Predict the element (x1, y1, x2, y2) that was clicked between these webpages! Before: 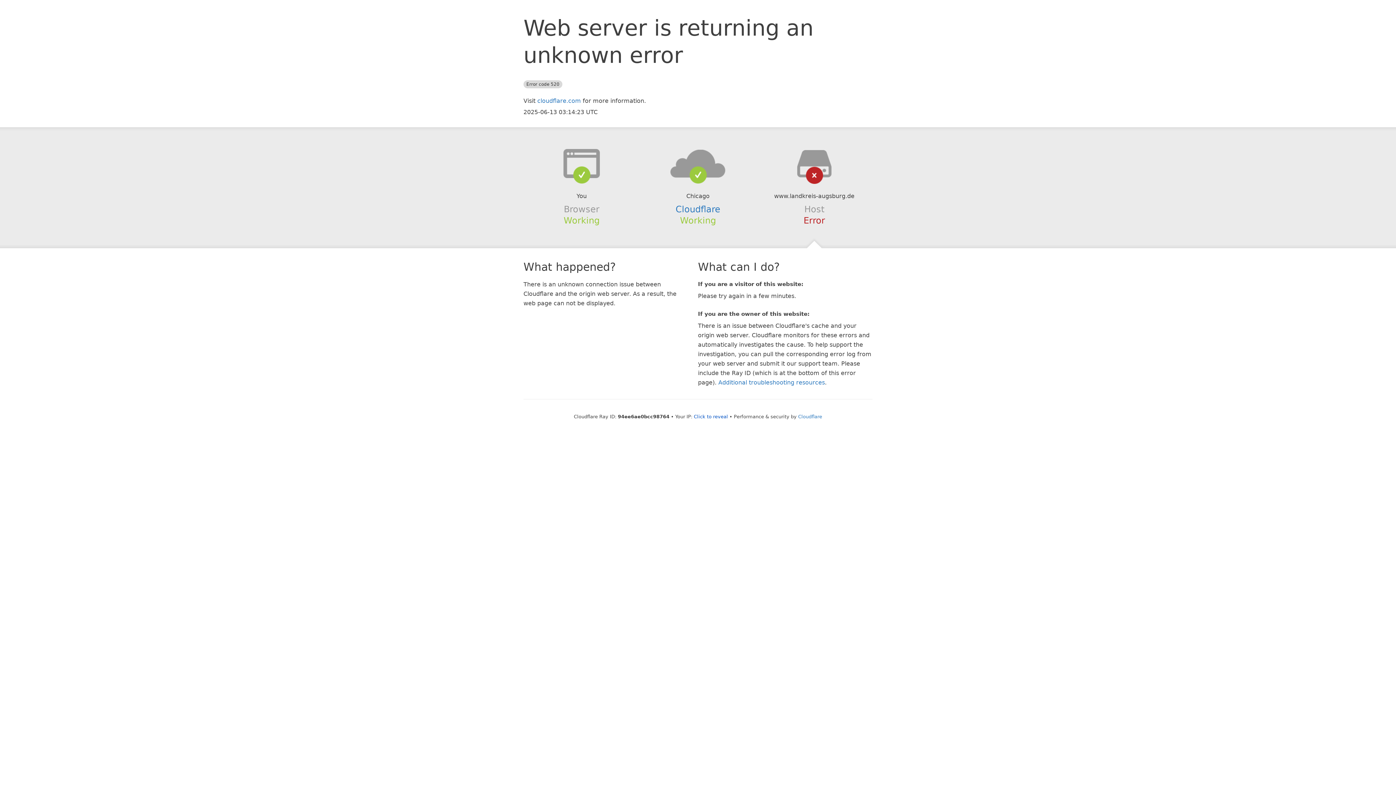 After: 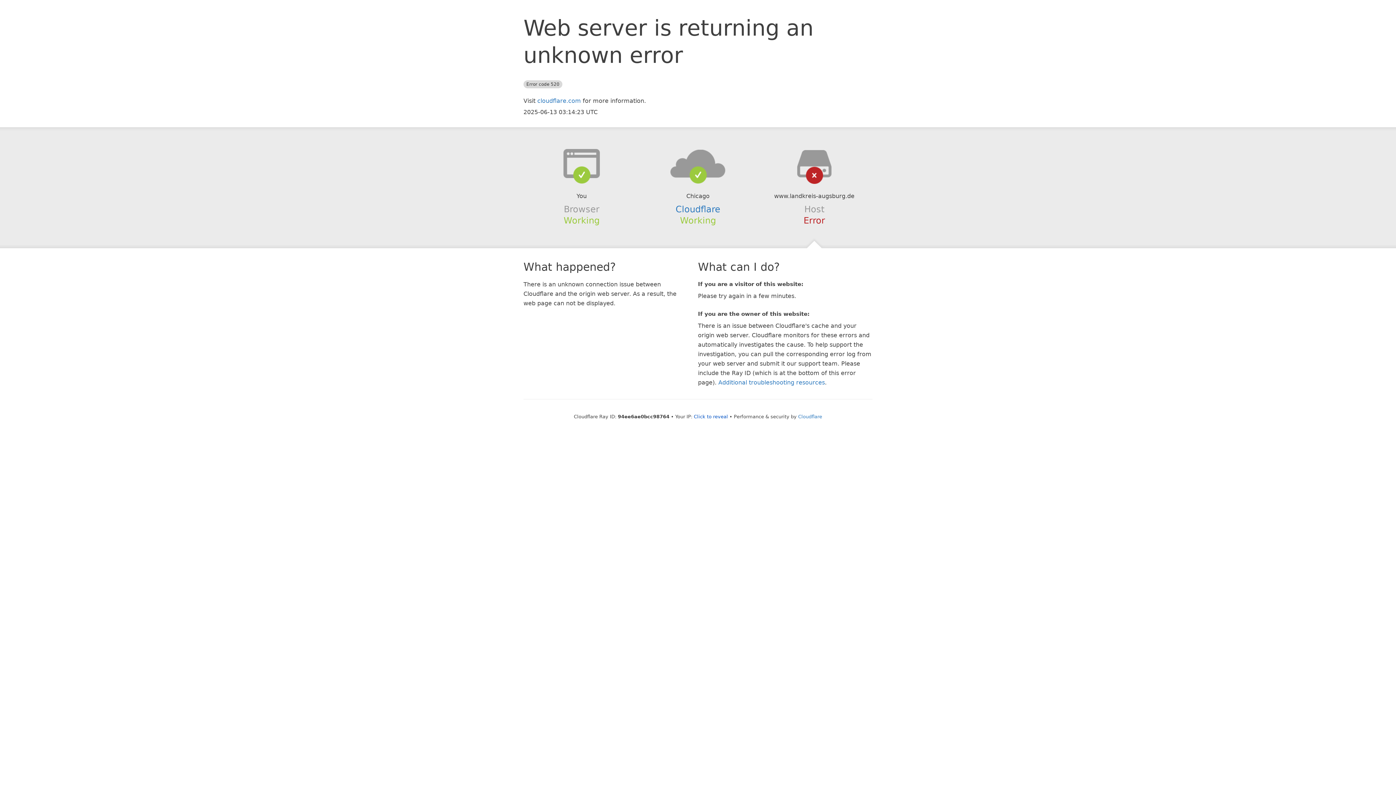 Action: bbox: (639, 148, 756, 178)